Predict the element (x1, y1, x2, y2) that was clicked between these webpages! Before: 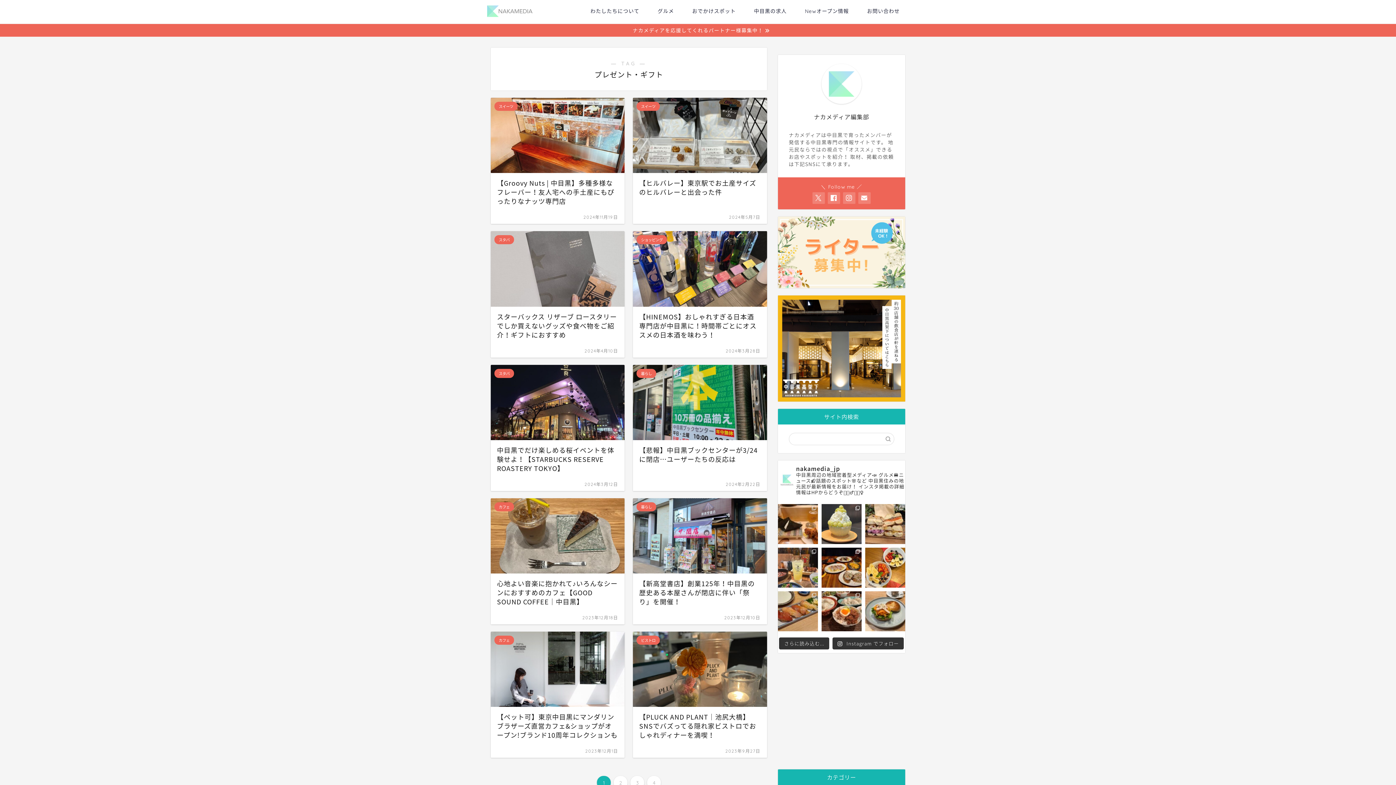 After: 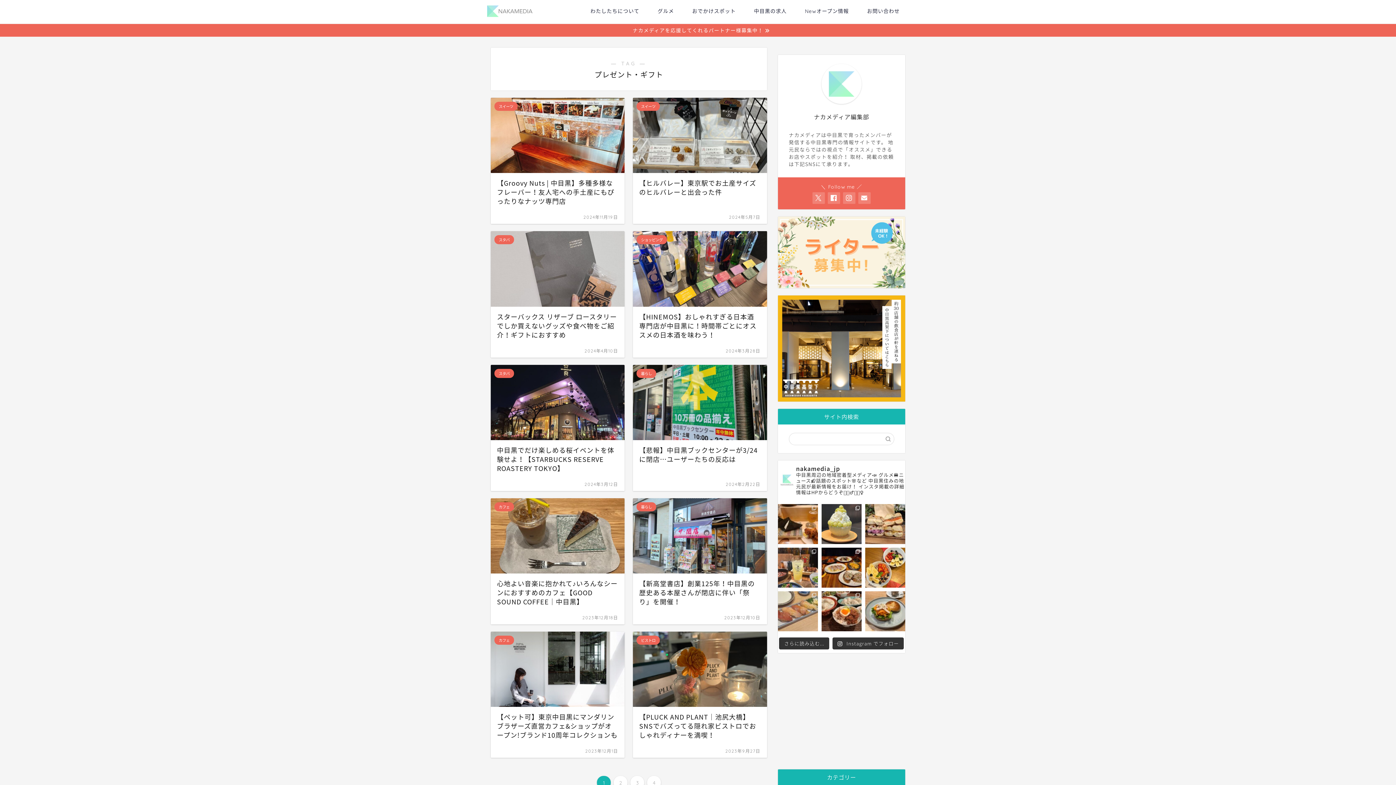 Action: label: ⠀ 他の投稿はこちら ▷▷▷ @nakamedia bbox: (778, 591, 818, 631)